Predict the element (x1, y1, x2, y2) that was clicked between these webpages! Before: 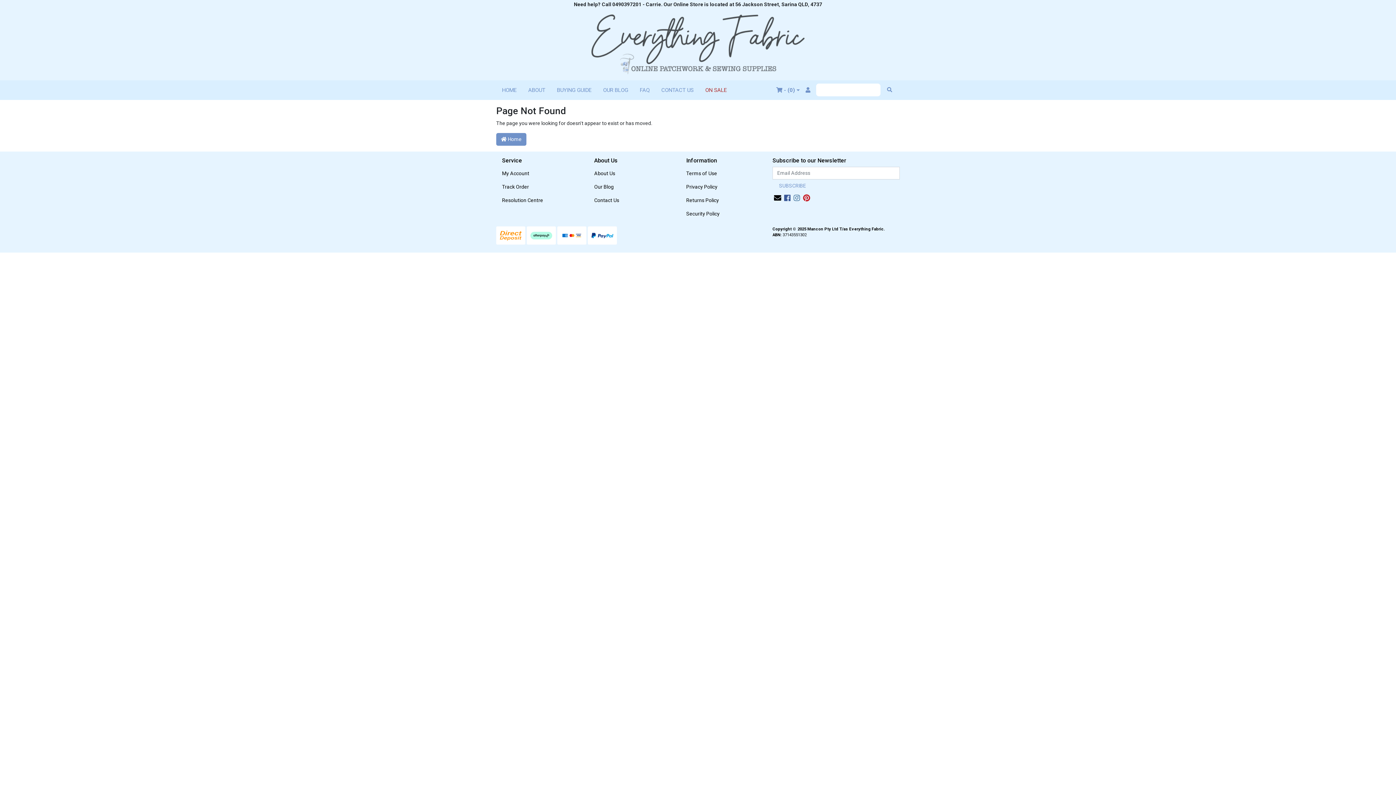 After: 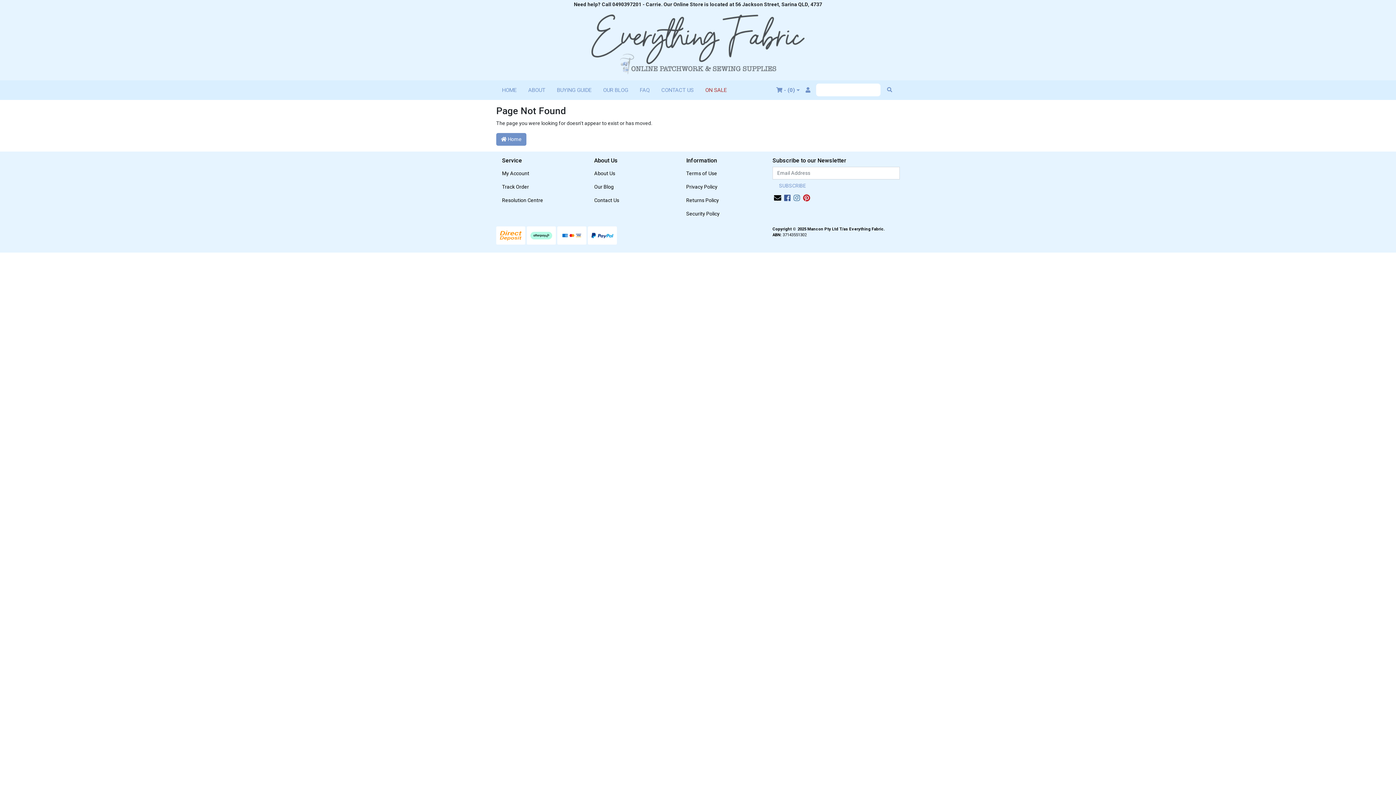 Action: bbox: (803, 193, 810, 202) label: Pinterest